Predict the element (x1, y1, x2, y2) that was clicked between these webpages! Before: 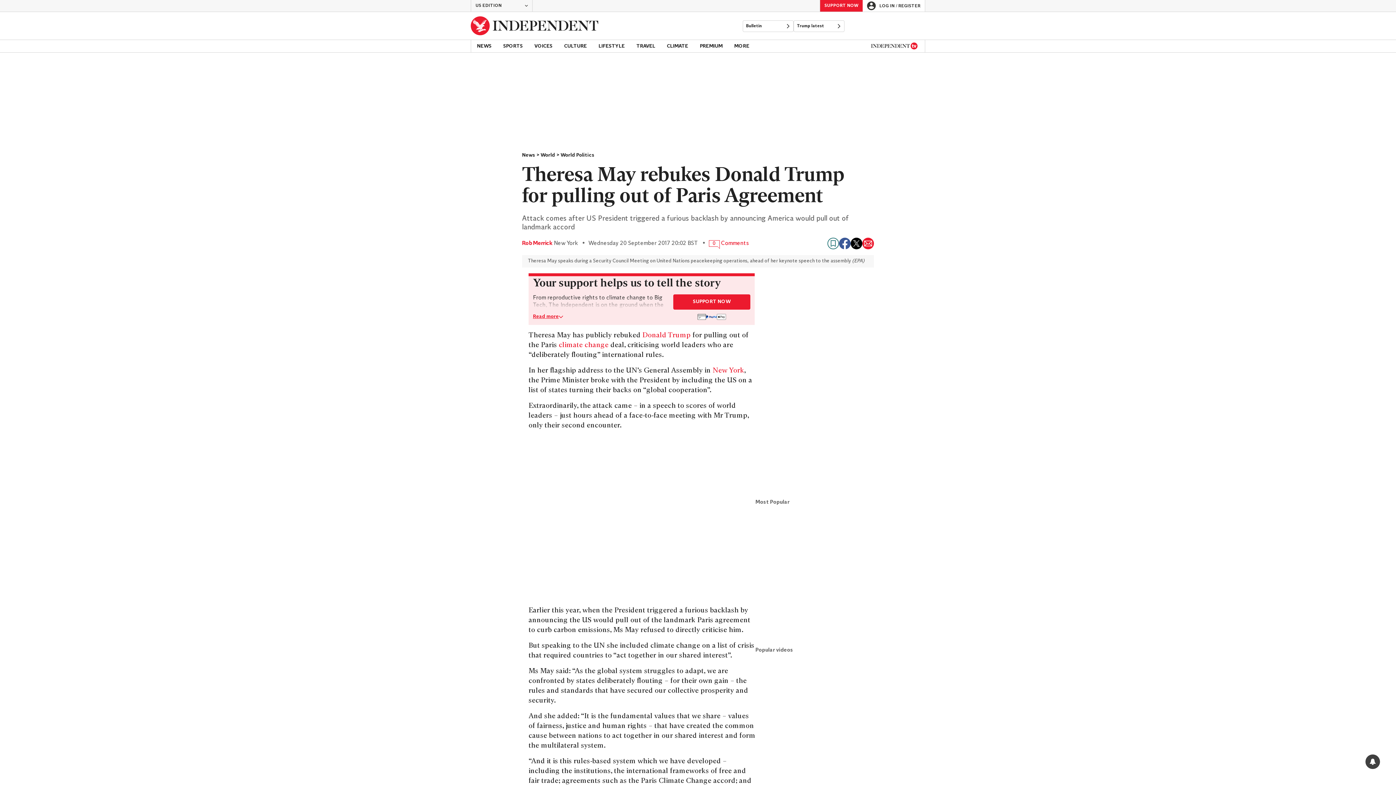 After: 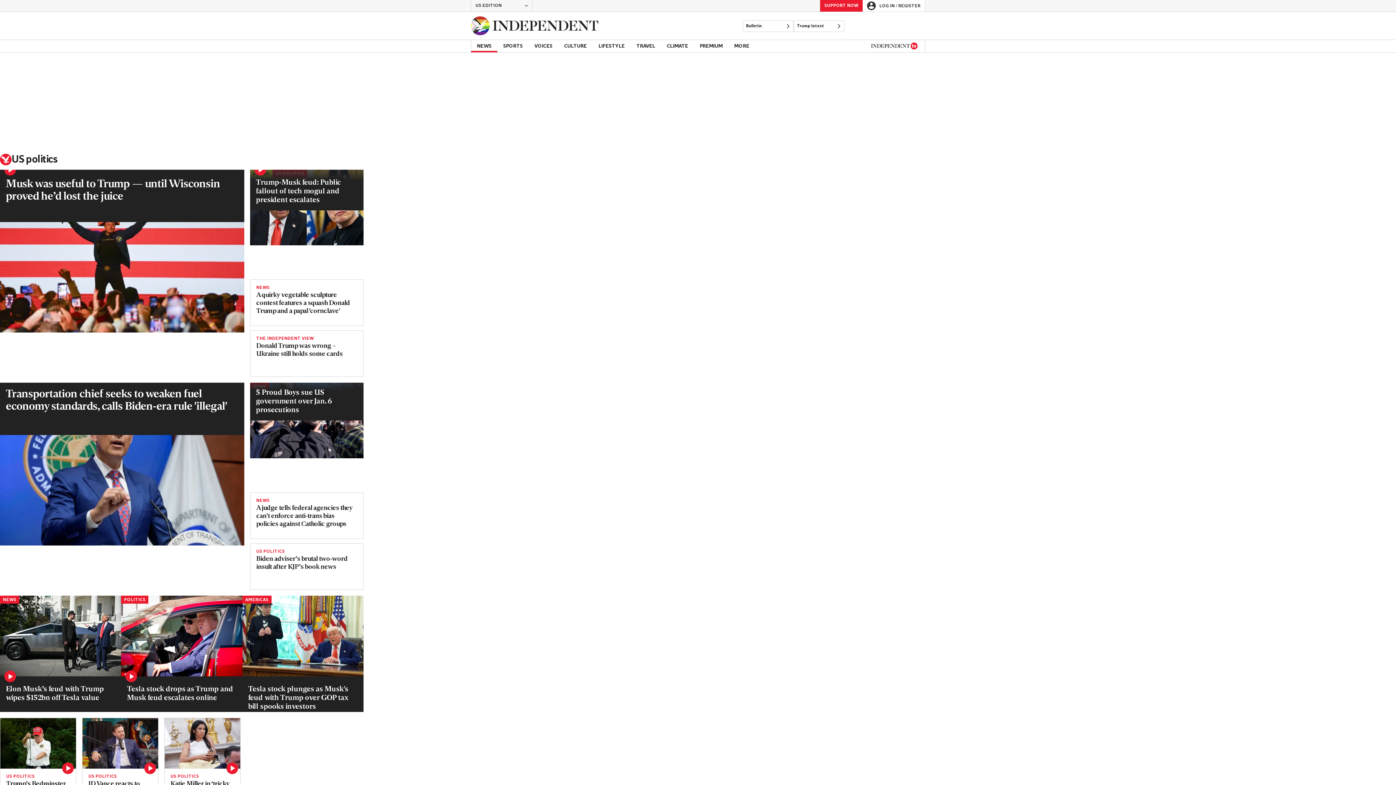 Action: label: Trump latest bbox: (793, 20, 844, 32)